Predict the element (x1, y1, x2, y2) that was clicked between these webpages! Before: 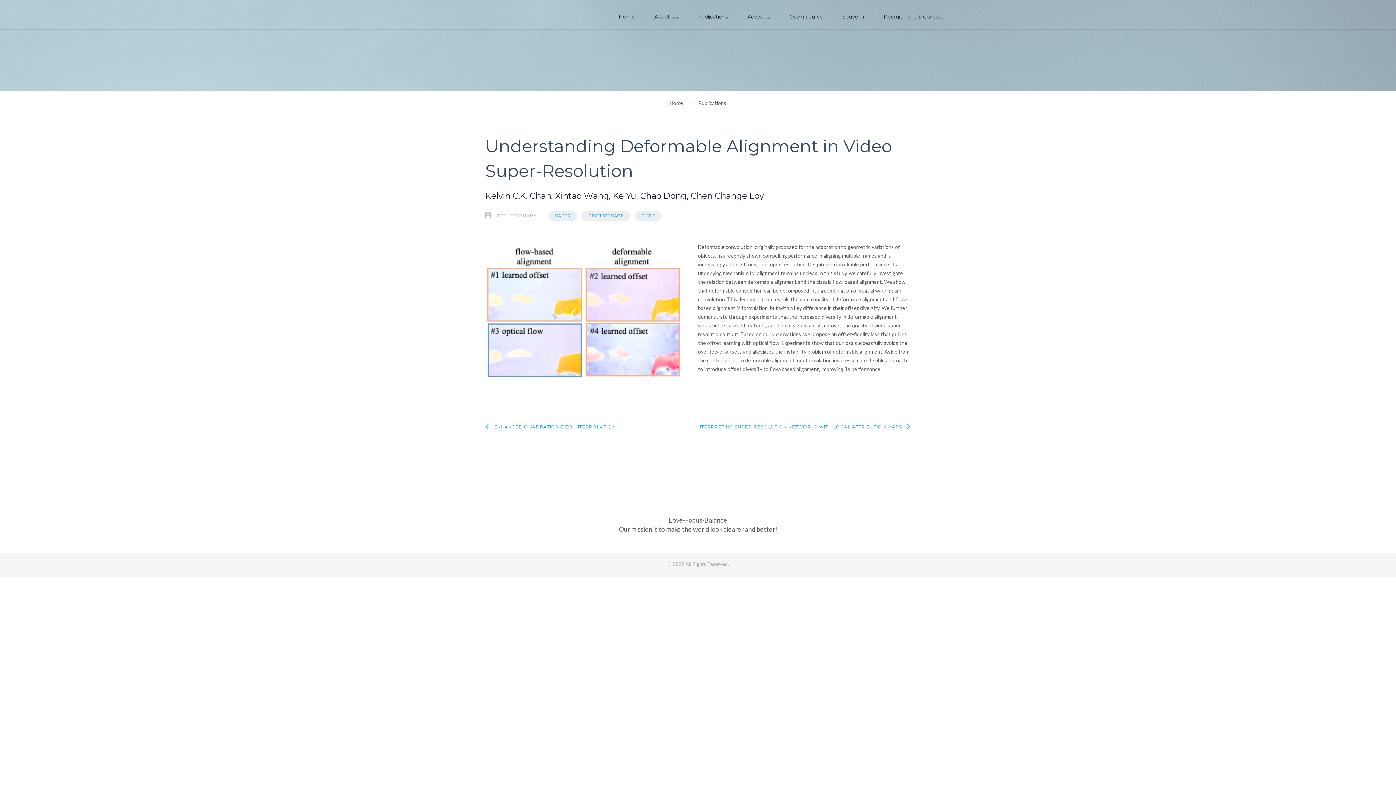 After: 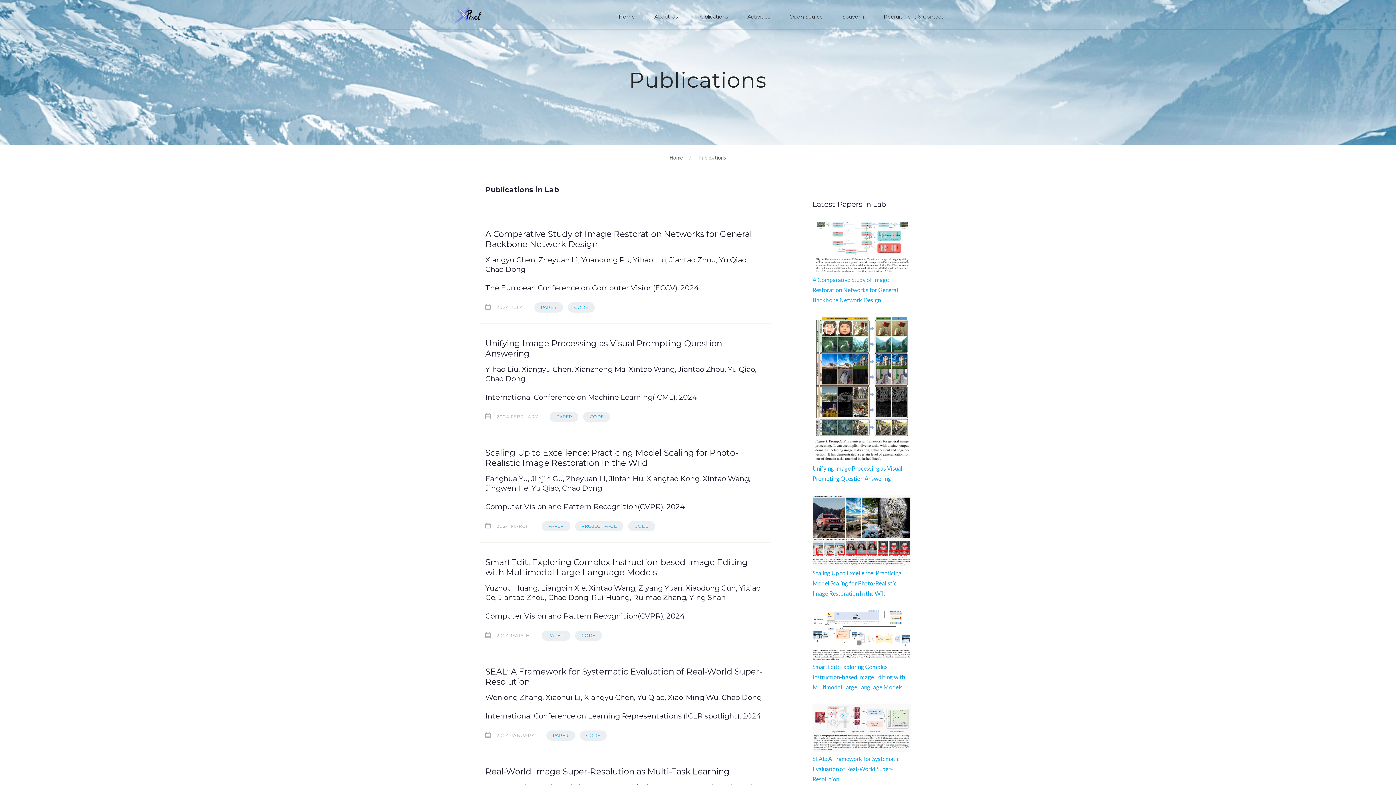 Action: bbox: (697, 11, 728, 22) label: Publications